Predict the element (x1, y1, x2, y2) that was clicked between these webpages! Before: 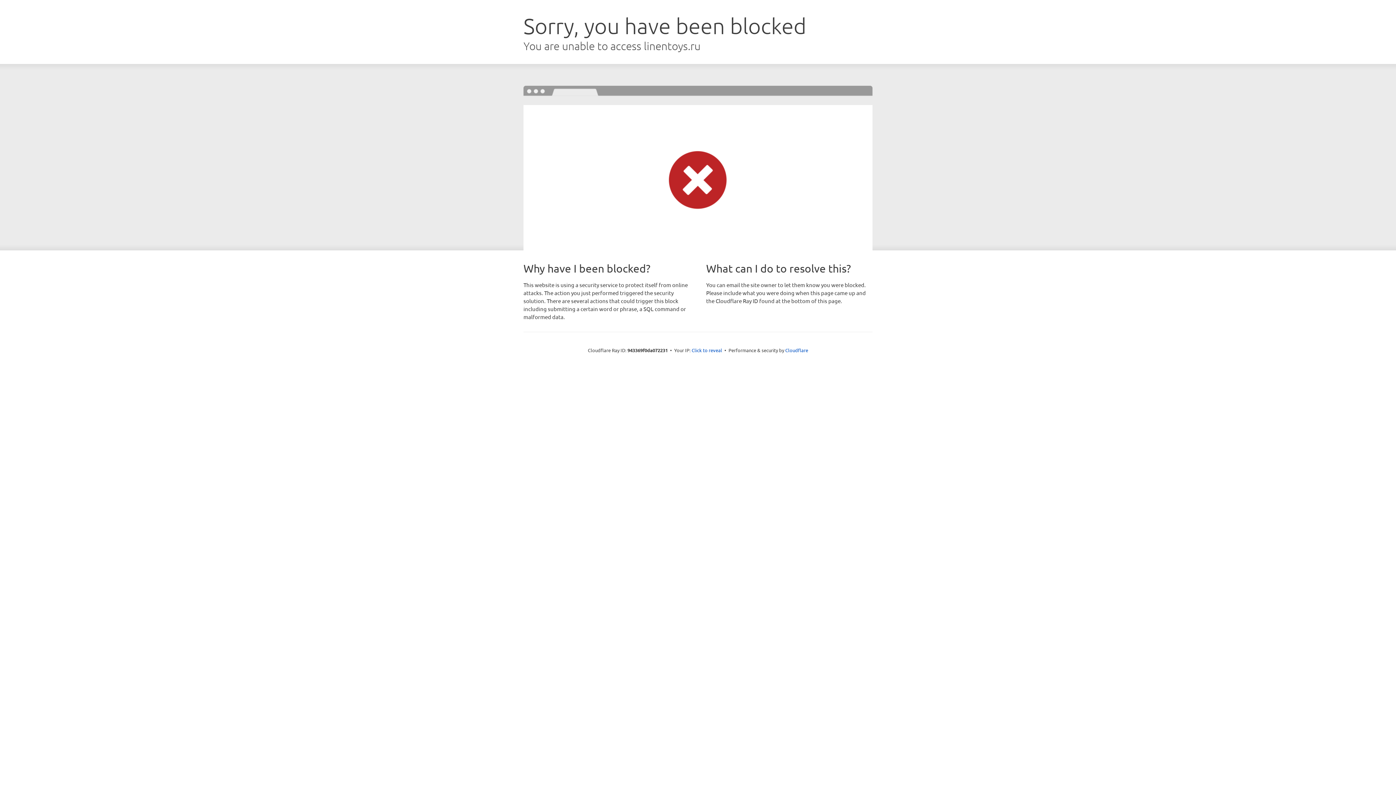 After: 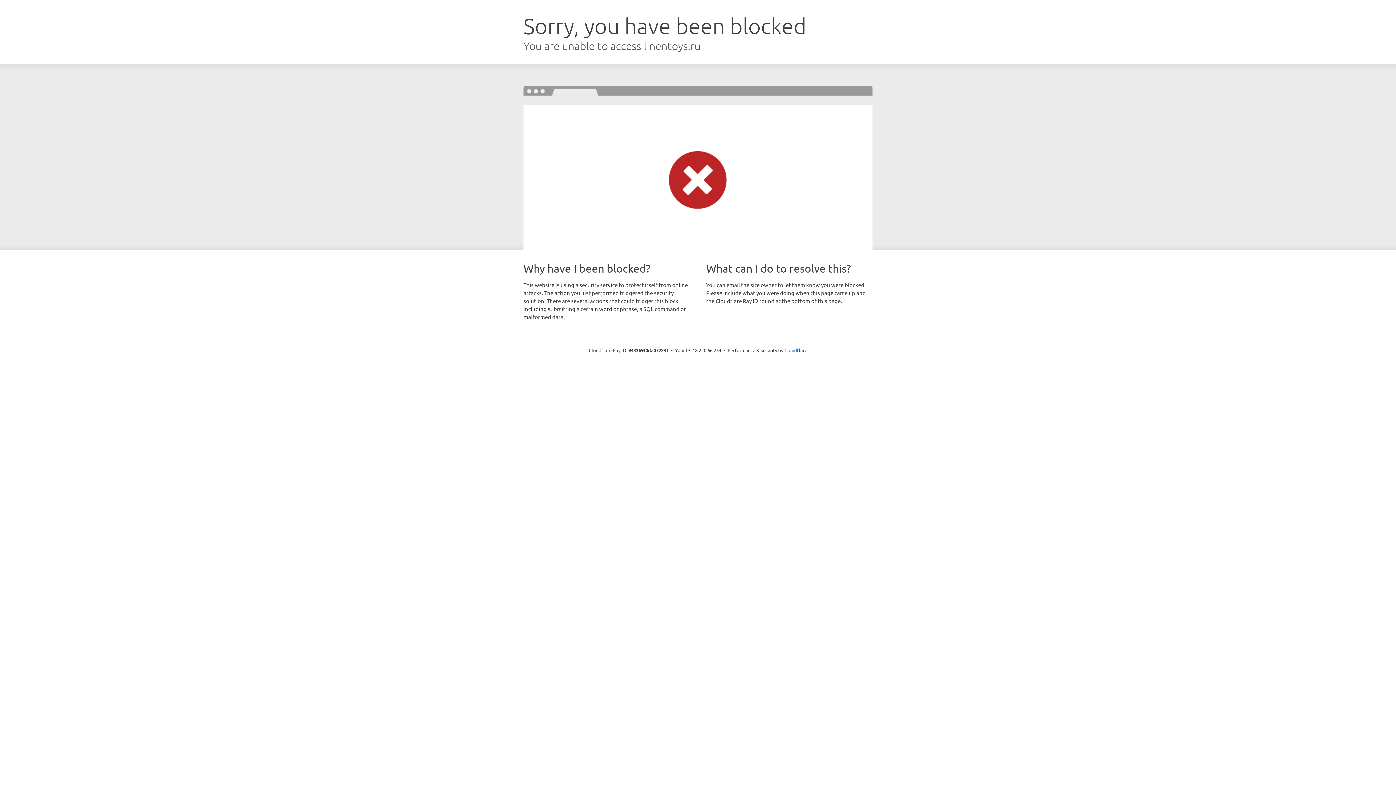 Action: bbox: (691, 346, 722, 353) label: Click to reveal